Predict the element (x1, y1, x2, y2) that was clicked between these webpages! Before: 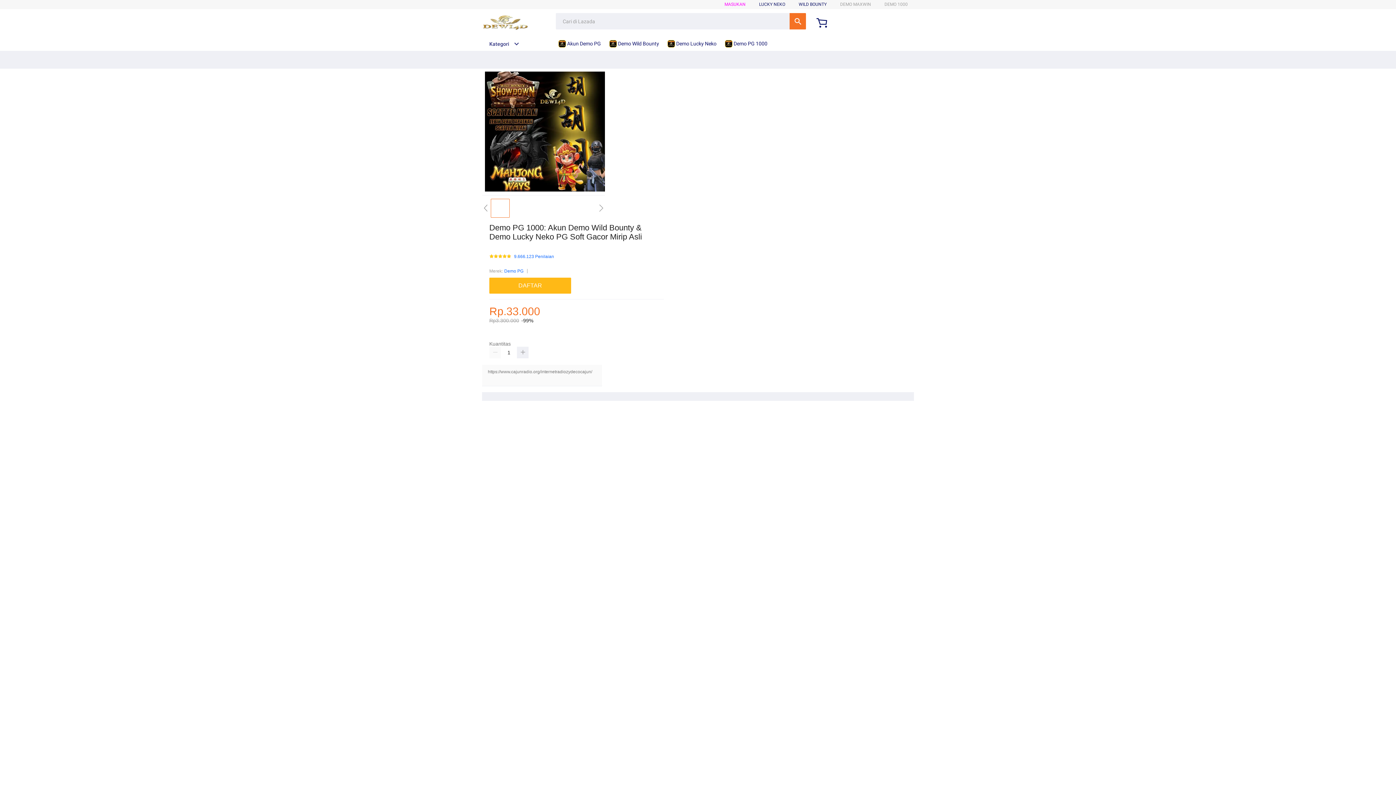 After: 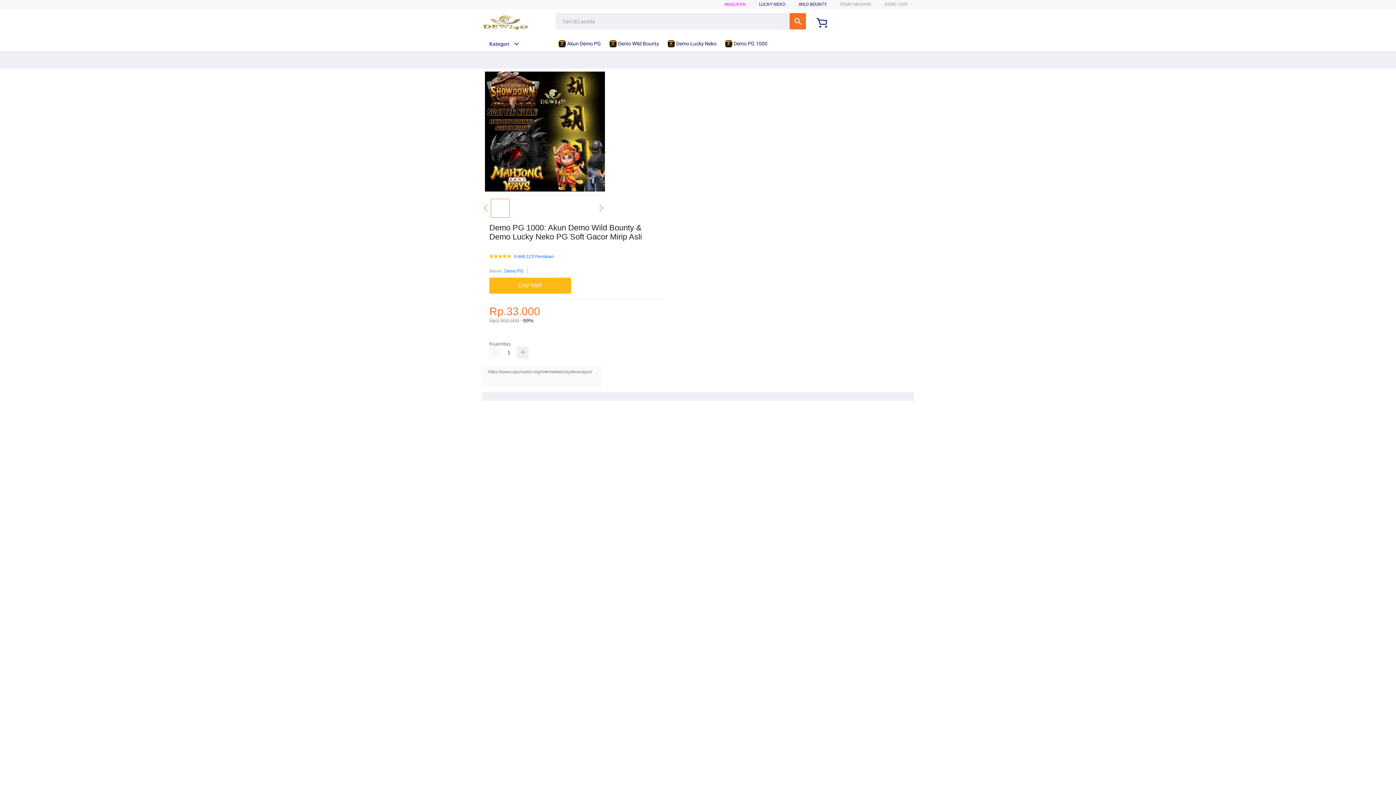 Action: label: Demo PG bbox: (504, 267, 523, 275)